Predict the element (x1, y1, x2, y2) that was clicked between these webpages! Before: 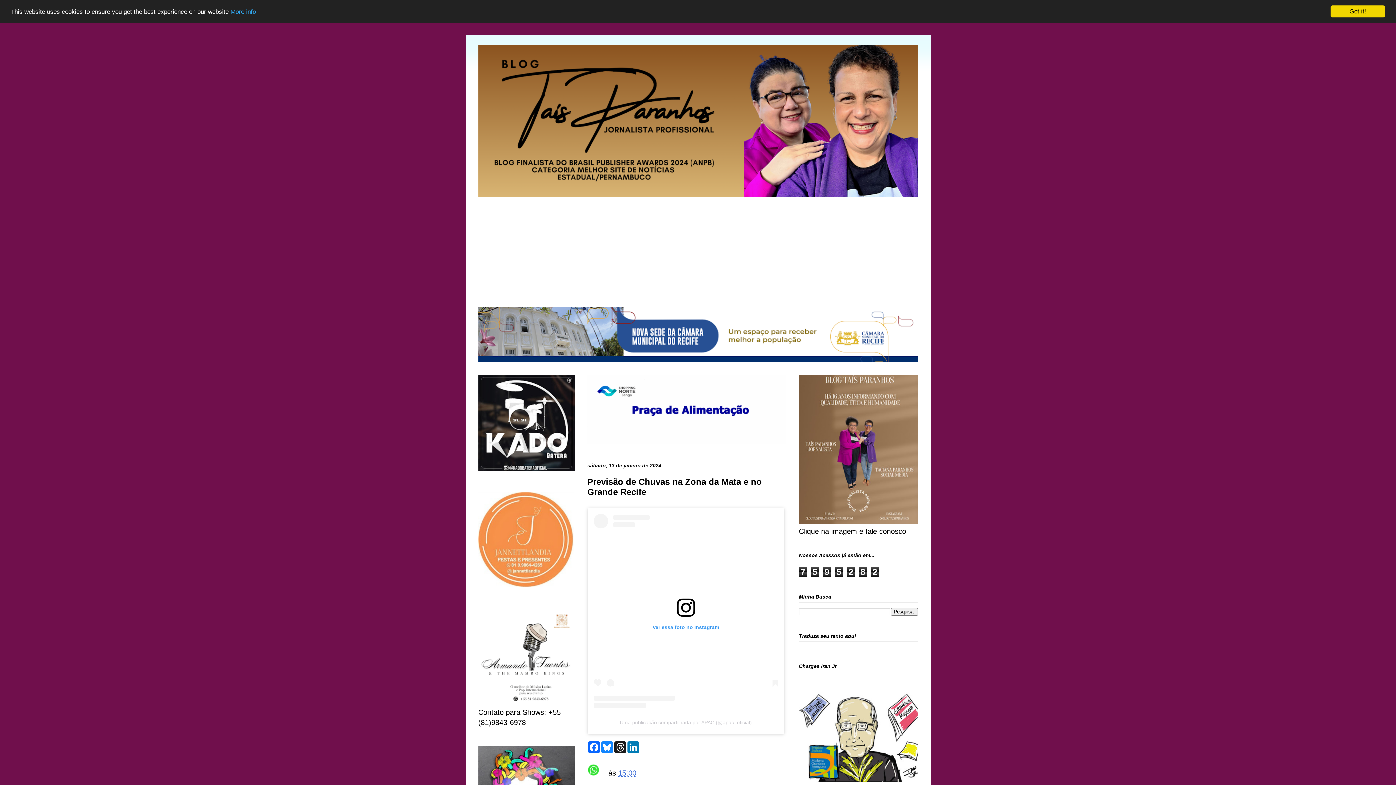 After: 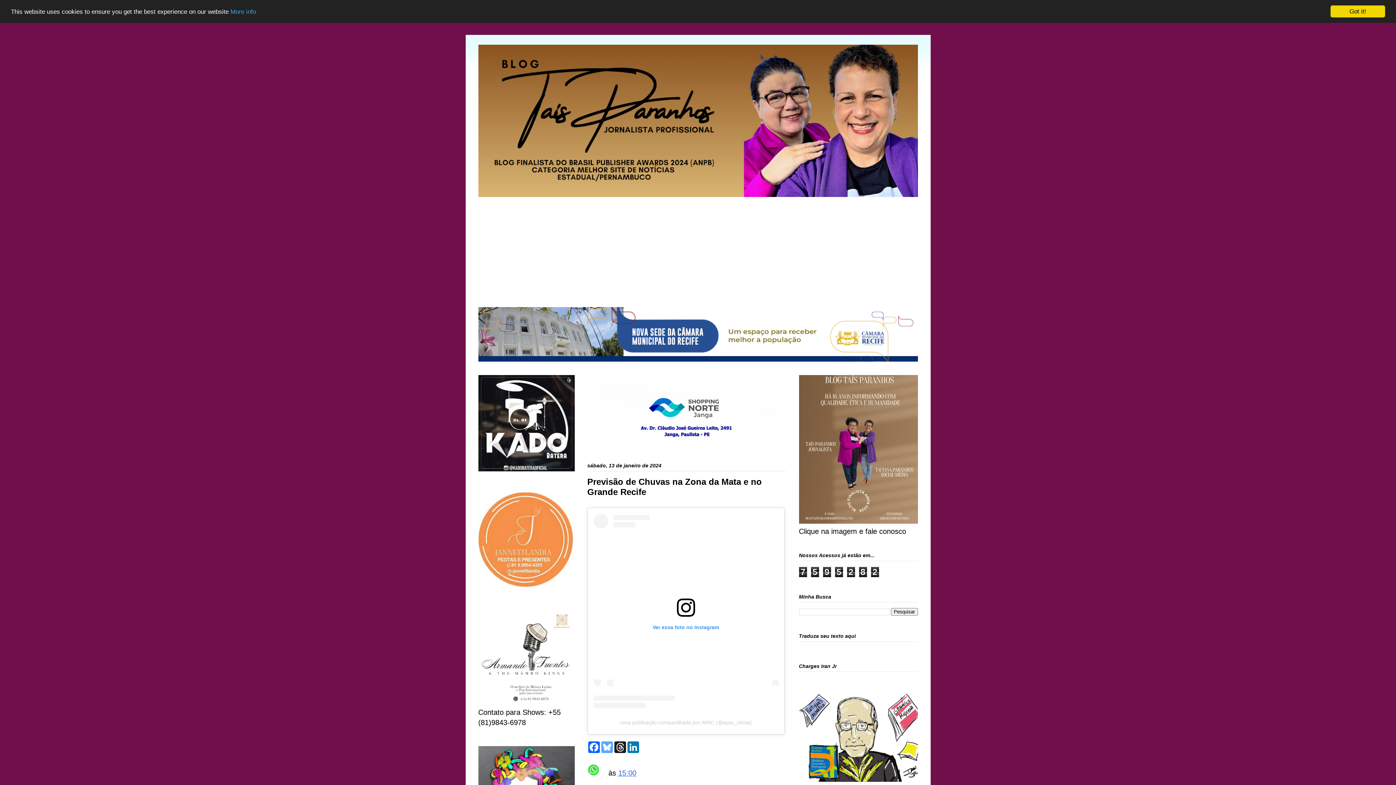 Action: bbox: (600, 741, 613, 753) label: Bluesky